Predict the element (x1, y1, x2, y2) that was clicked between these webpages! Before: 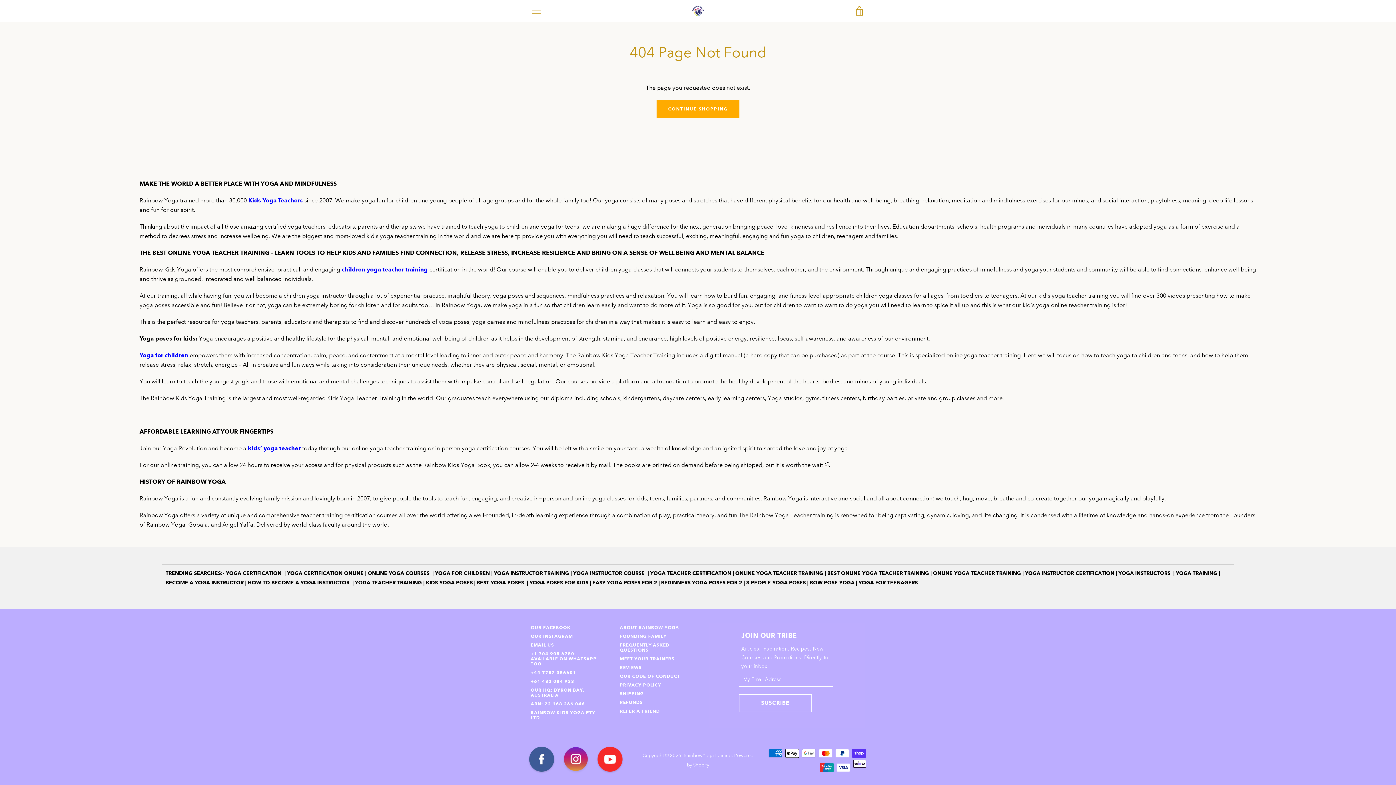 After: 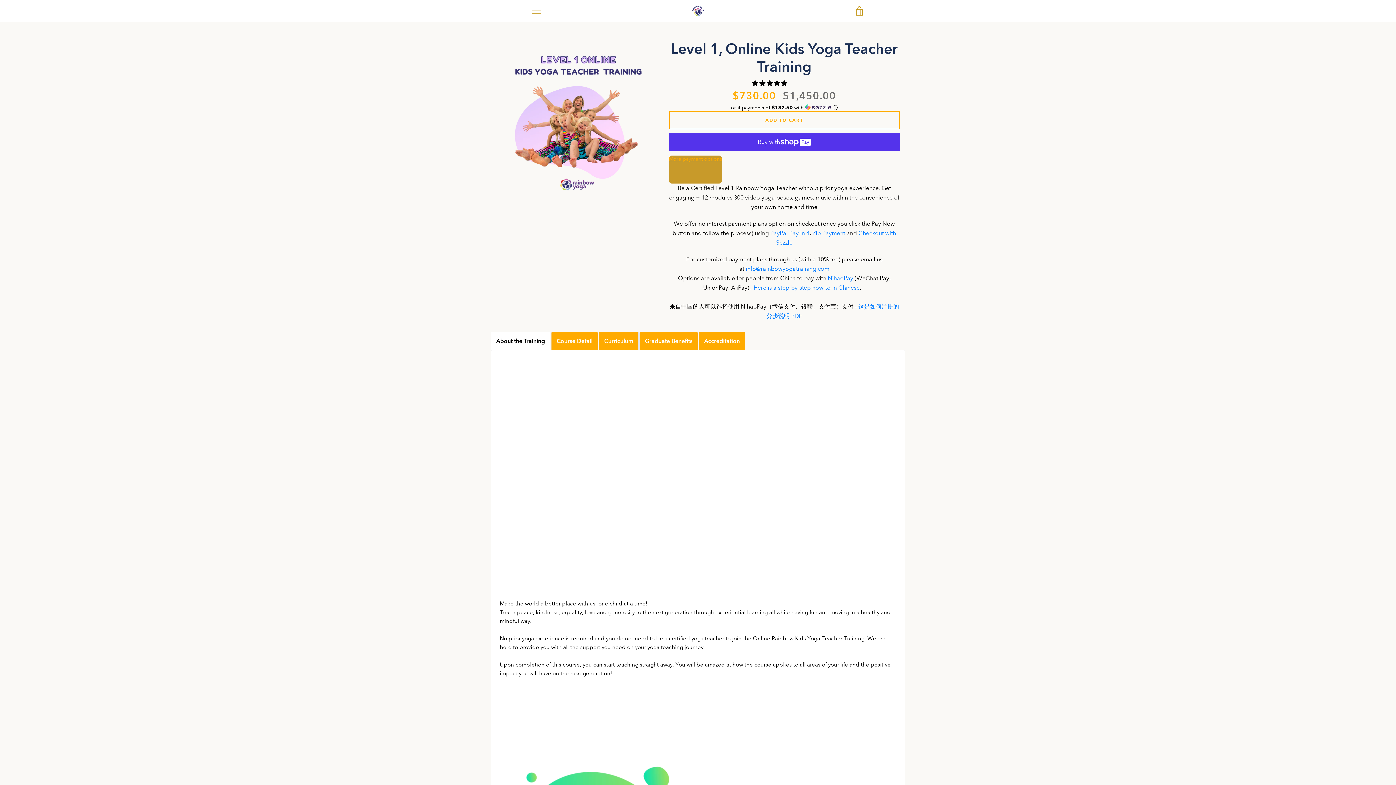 Action: label: ONLINE YOGA TEACHER TRAINING bbox: (735, 571, 823, 576)